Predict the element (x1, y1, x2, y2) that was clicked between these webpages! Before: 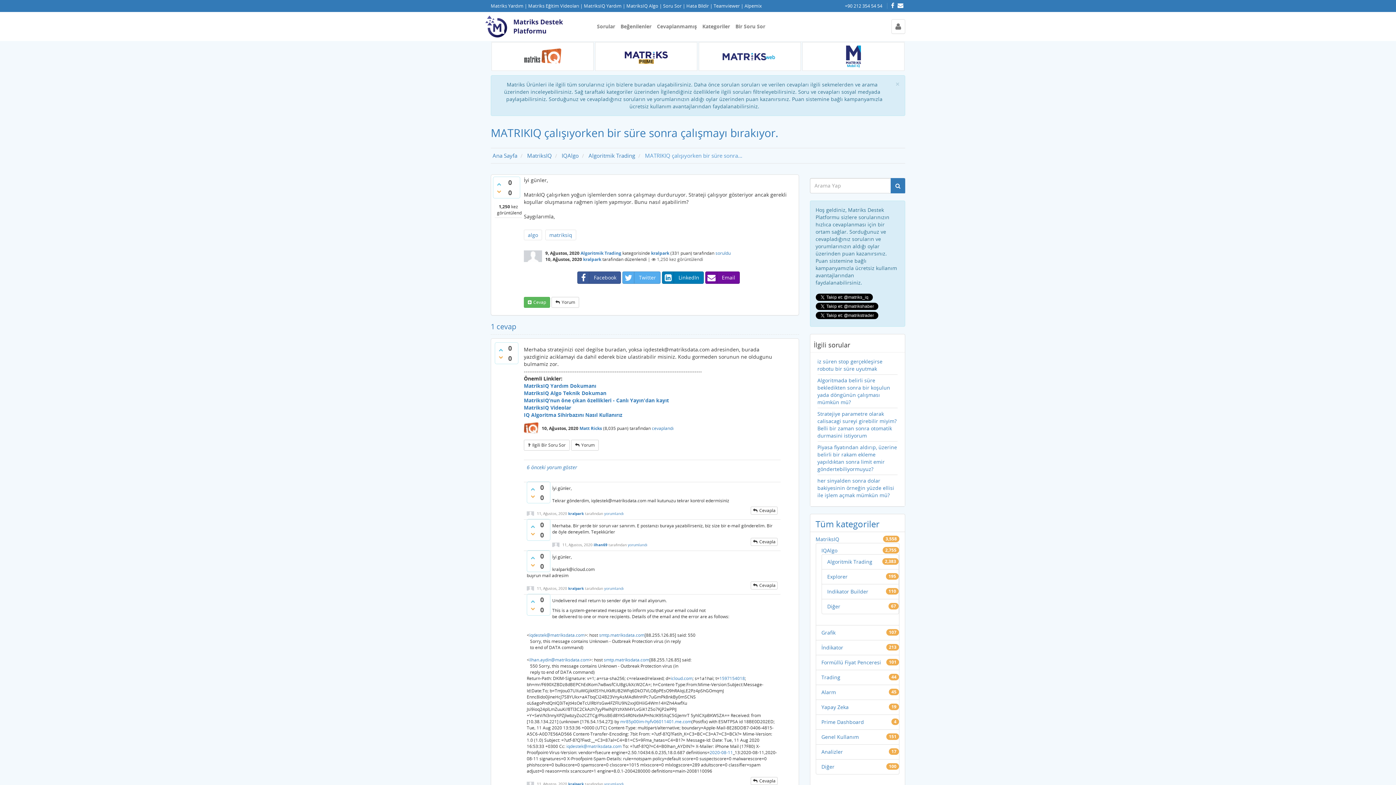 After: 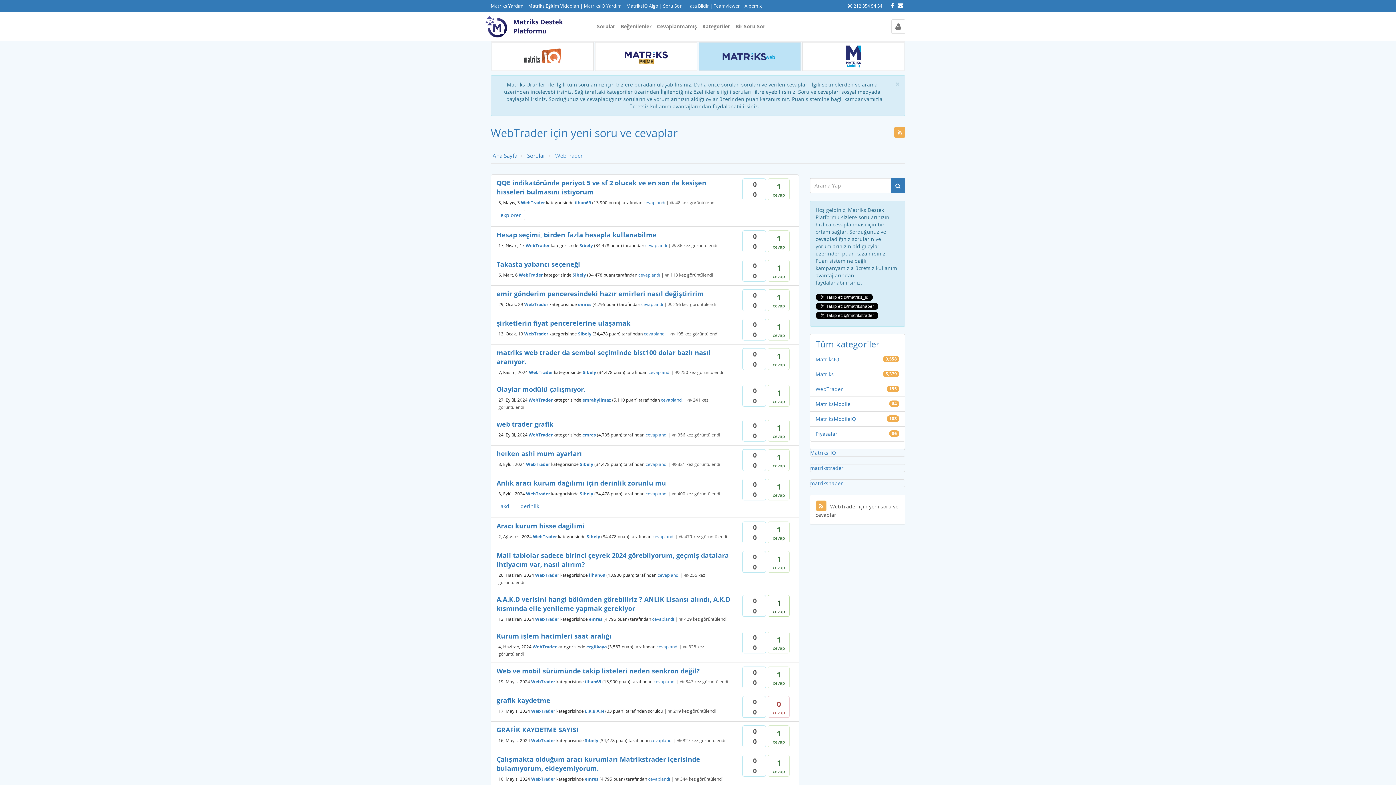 Action: bbox: (698, 41, 801, 71)